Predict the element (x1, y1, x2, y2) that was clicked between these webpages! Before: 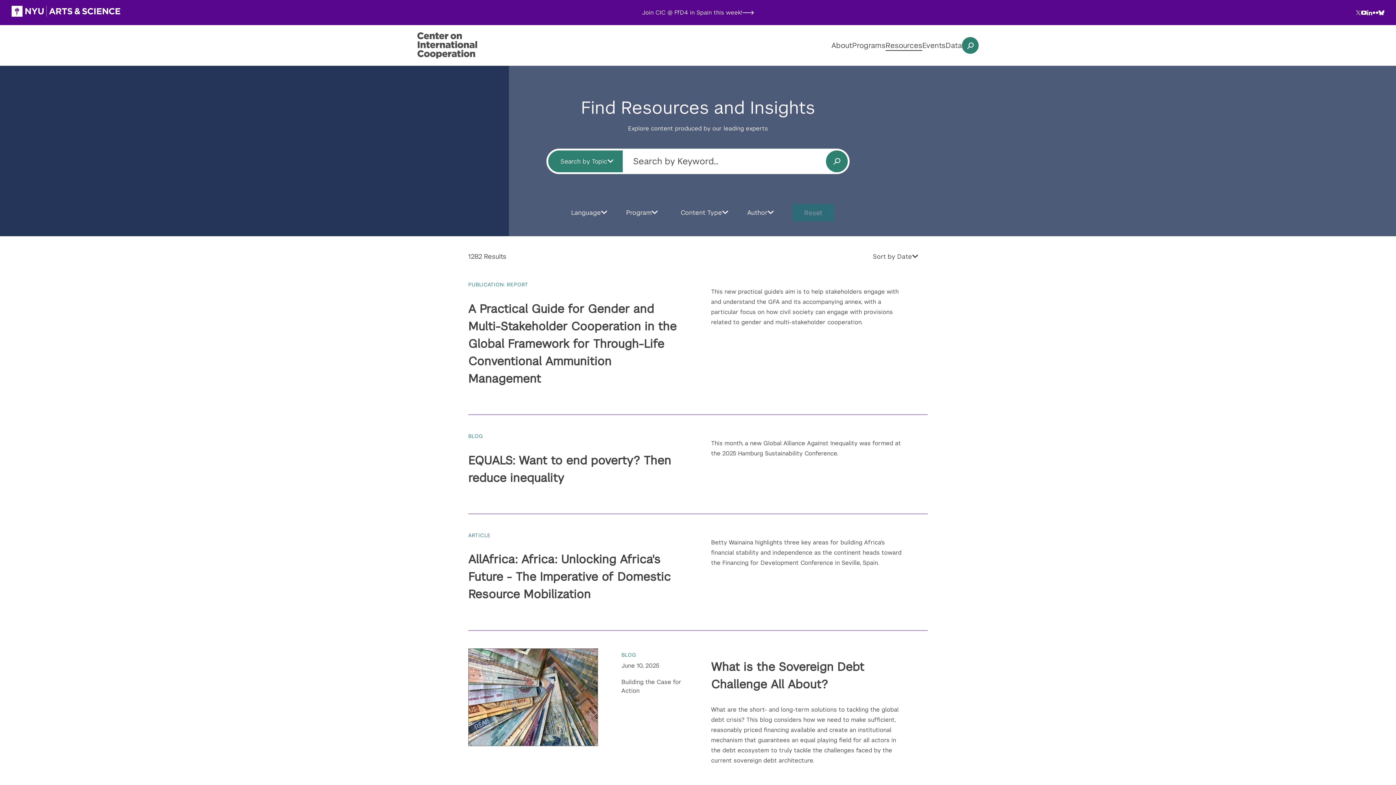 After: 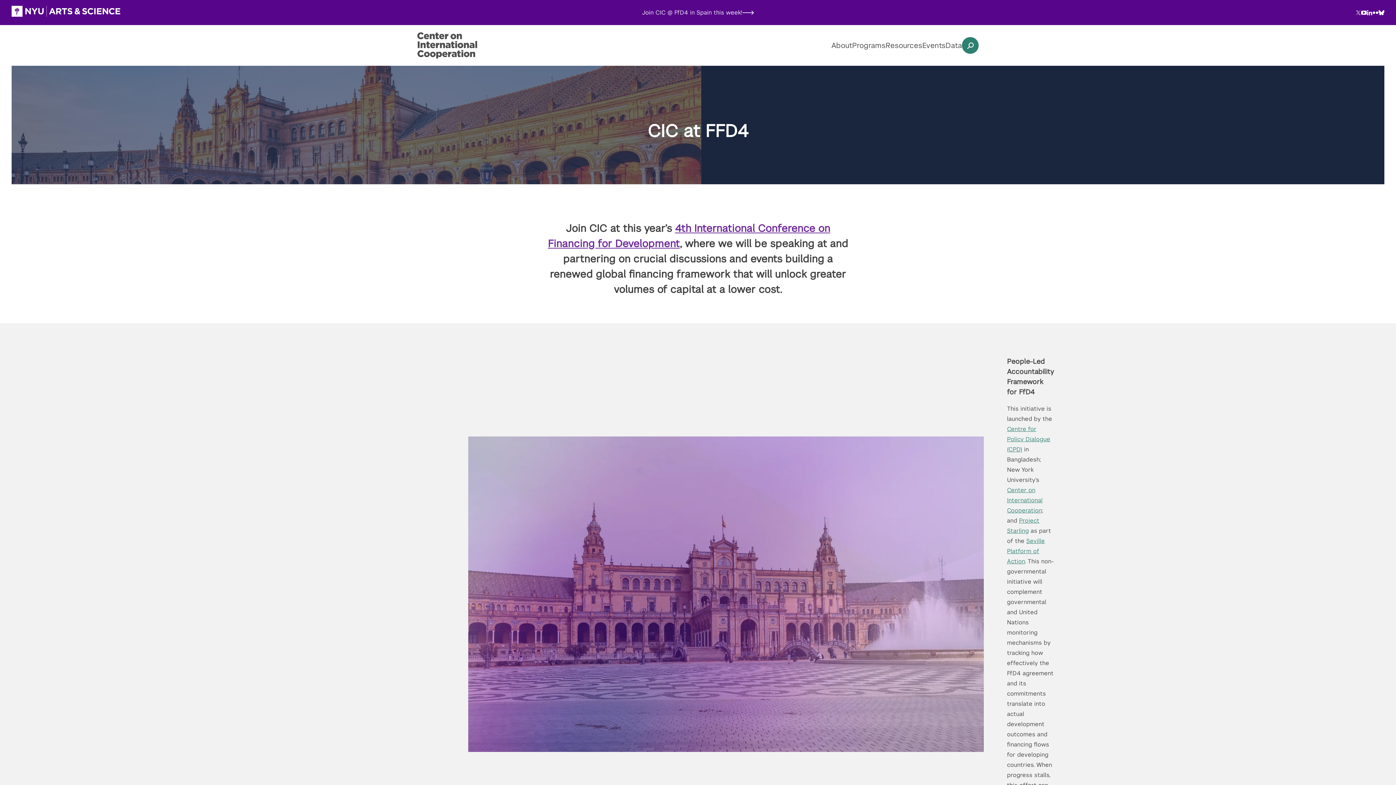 Action: label: Join CIC @ FfD4 in Spain this week! bbox: (546, 8, 849, 16)